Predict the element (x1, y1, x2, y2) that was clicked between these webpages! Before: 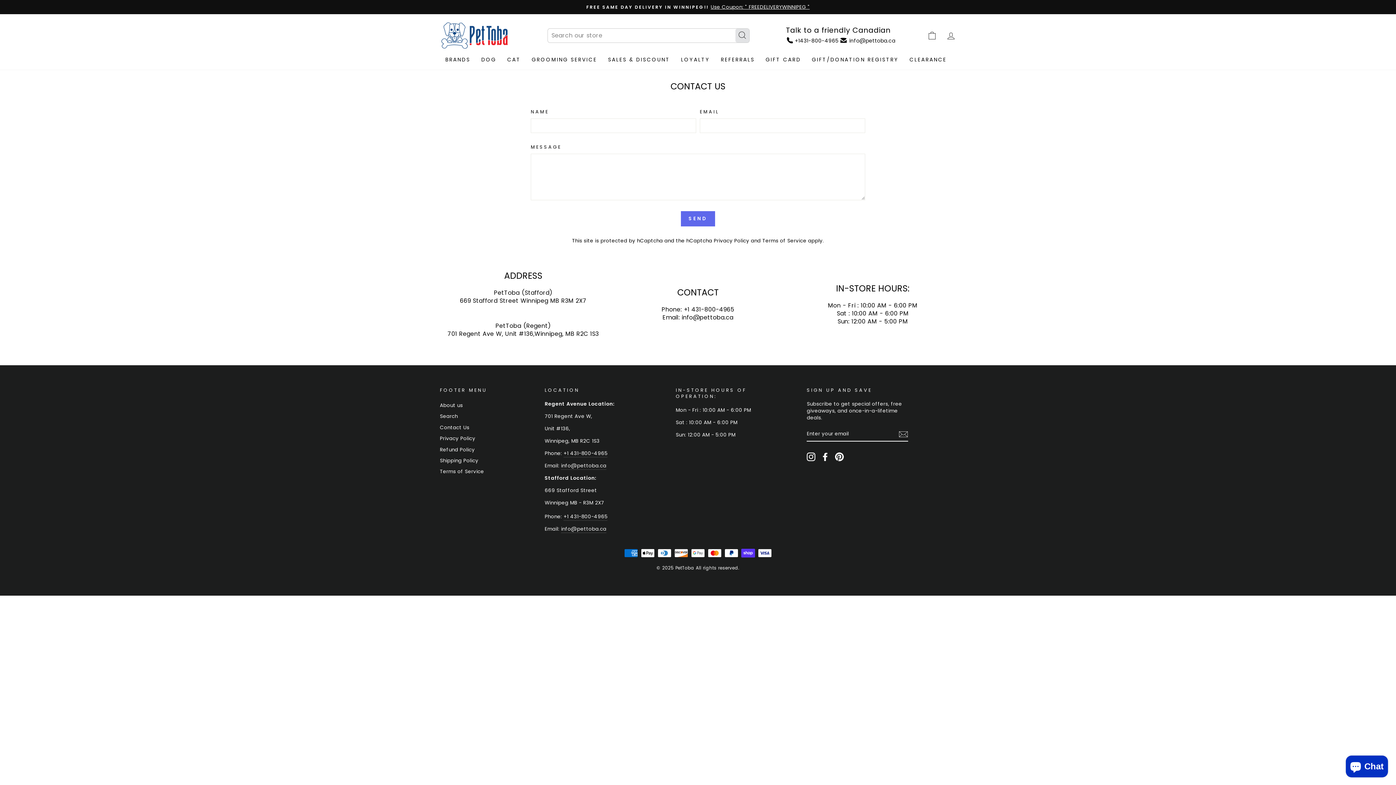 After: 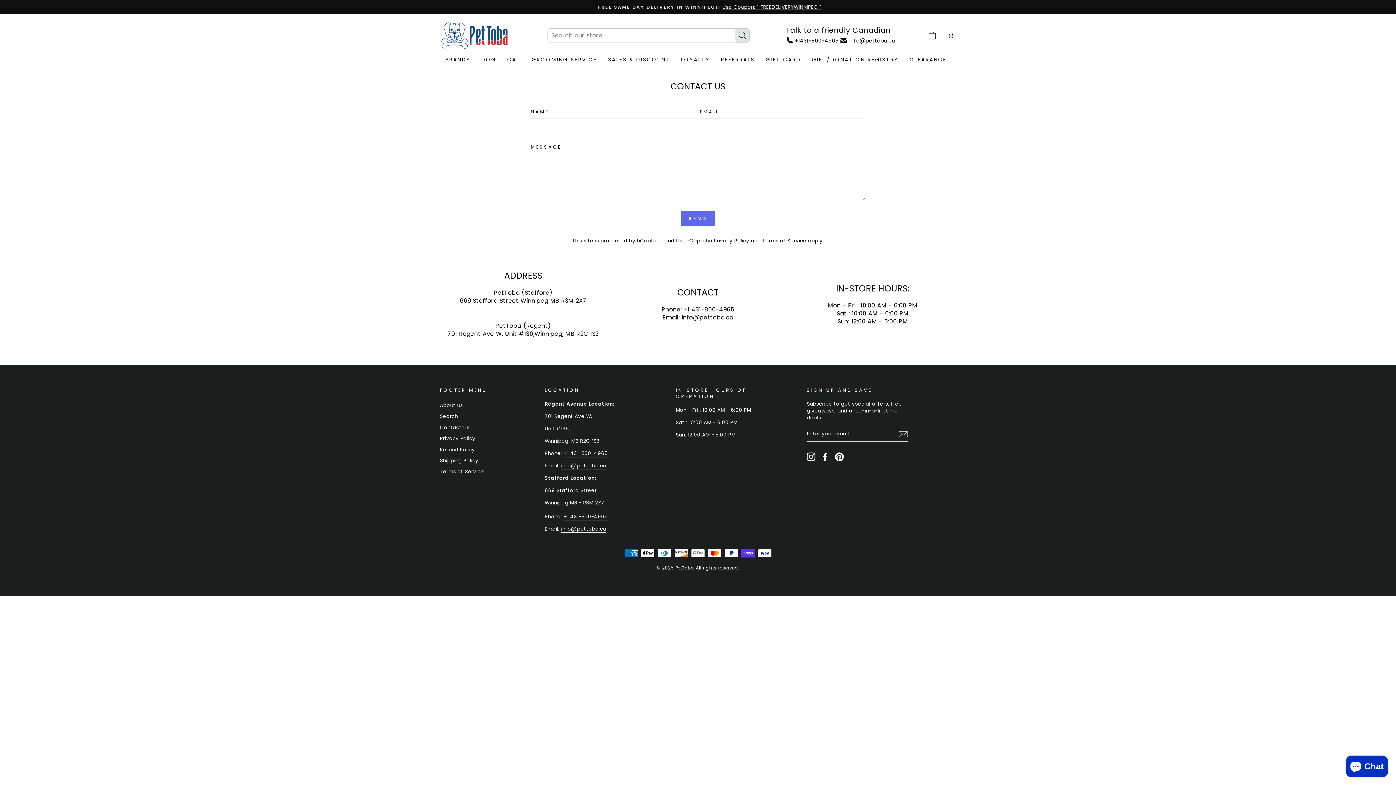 Action: label: info@pettoba.ca bbox: (561, 525, 606, 533)